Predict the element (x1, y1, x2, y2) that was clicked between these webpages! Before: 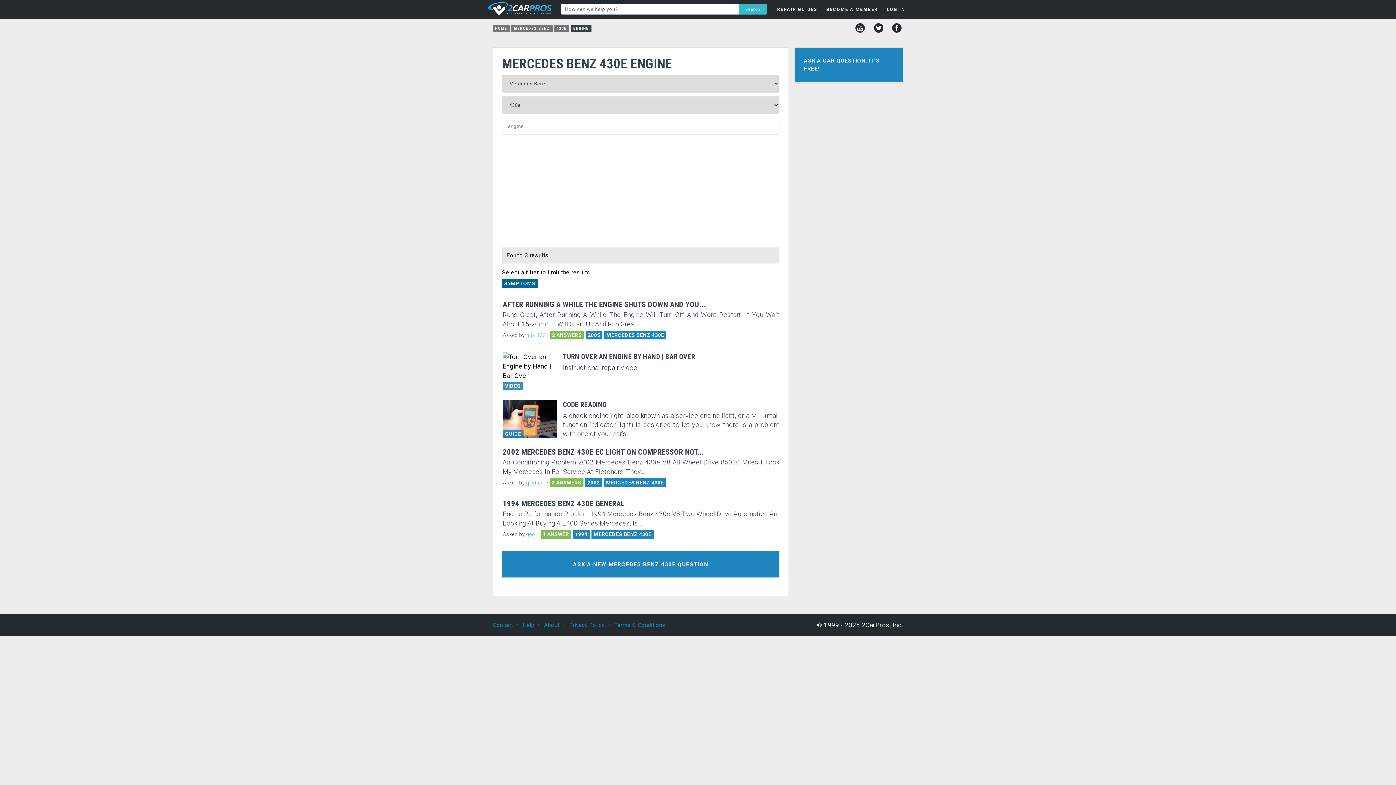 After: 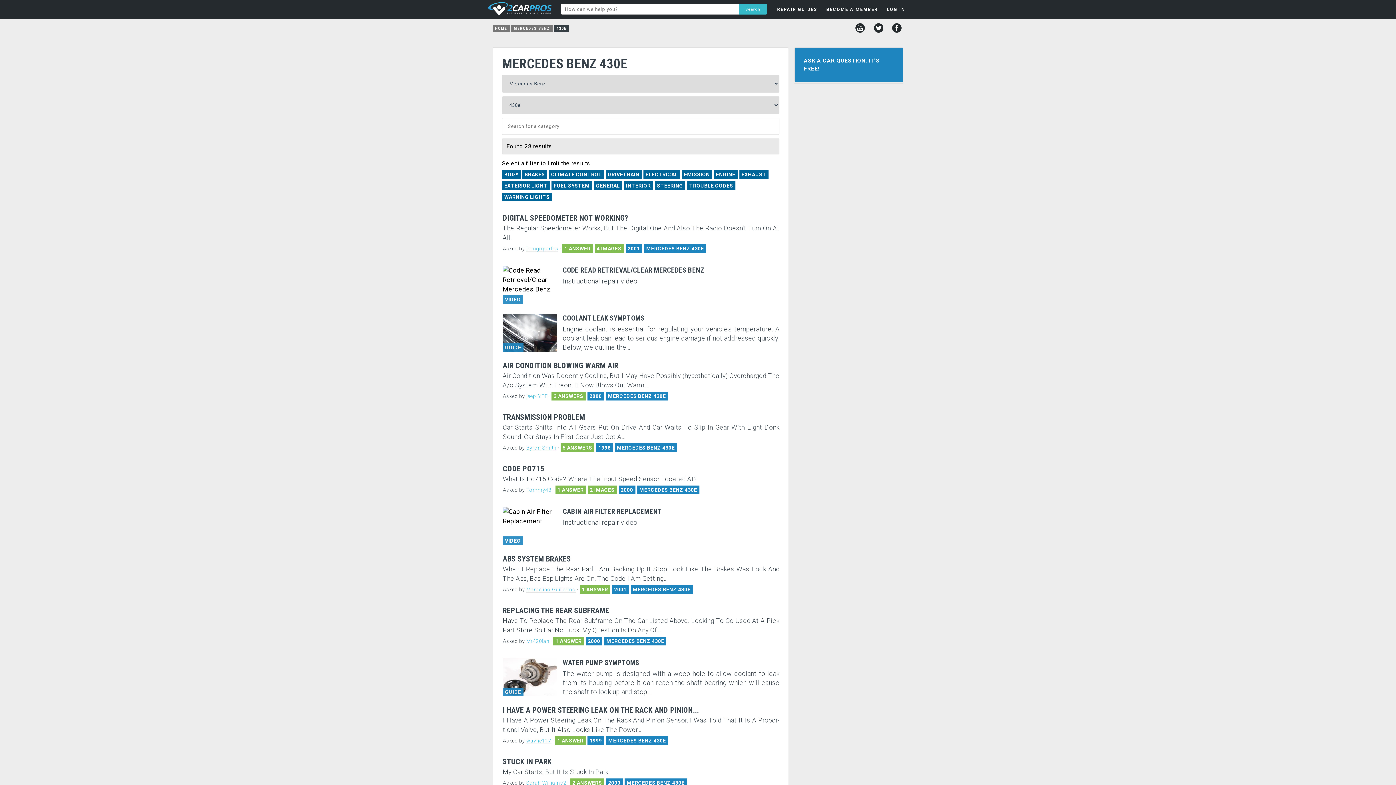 Action: bbox: (593, 531, 651, 537) label: MERCEDES BENZ 430E